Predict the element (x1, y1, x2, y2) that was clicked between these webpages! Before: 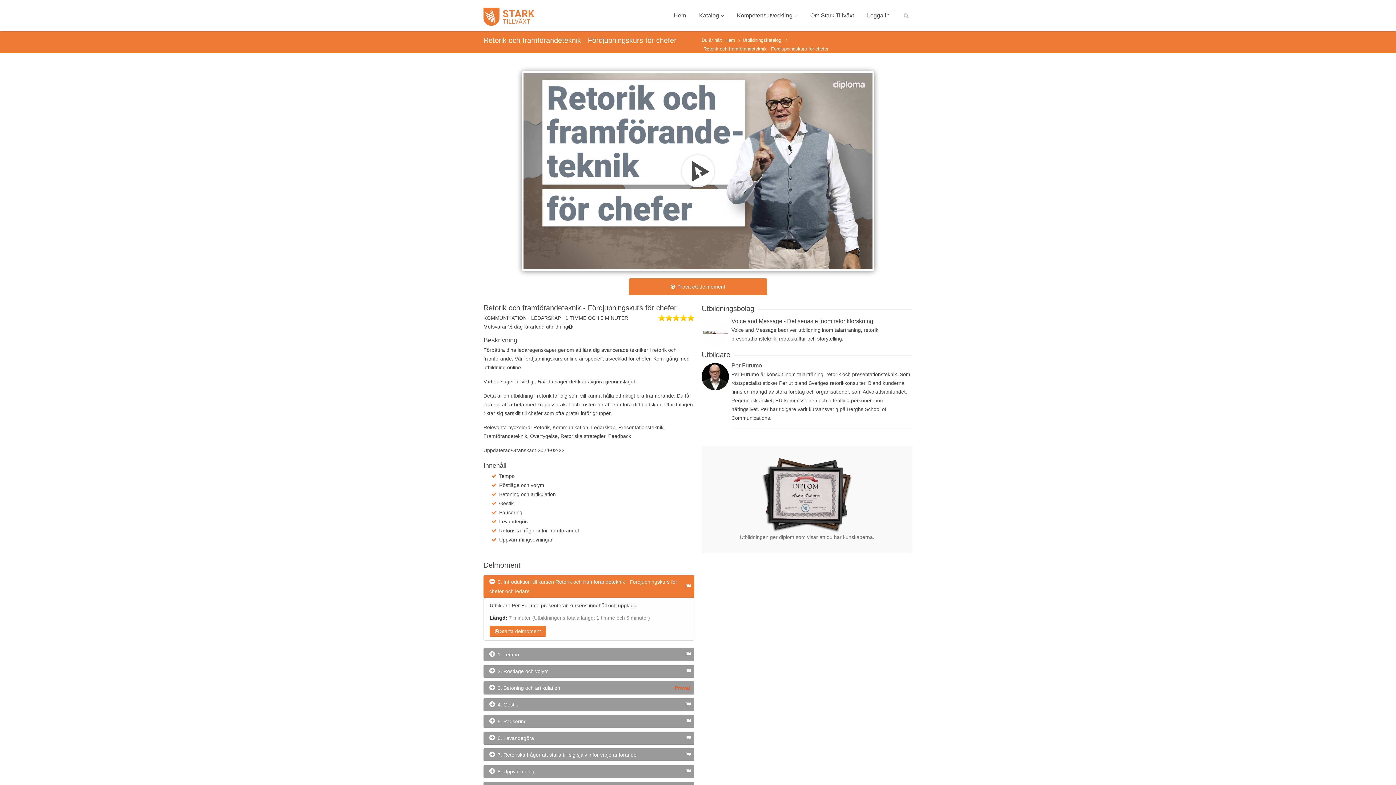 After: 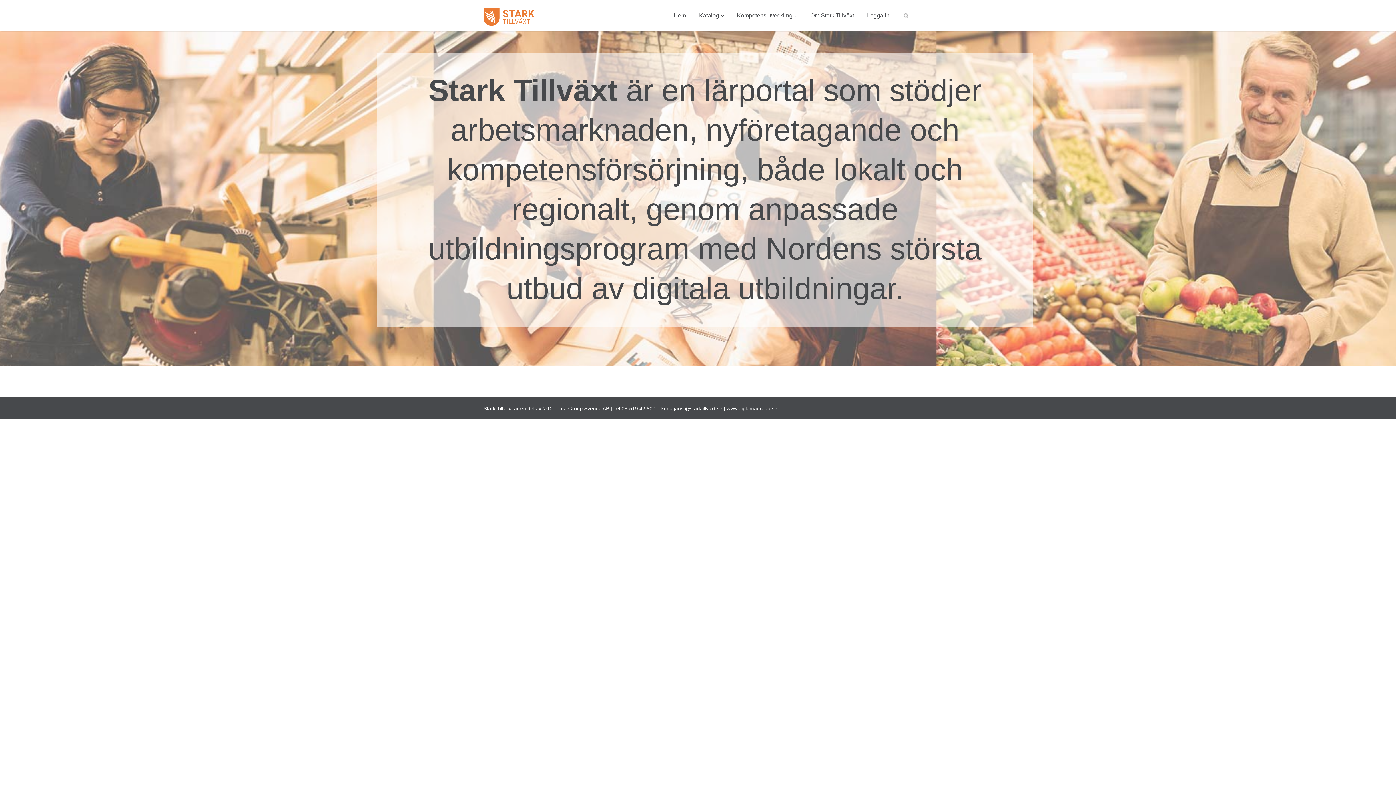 Action: label: Hem bbox: (667, 0, 692, 31)